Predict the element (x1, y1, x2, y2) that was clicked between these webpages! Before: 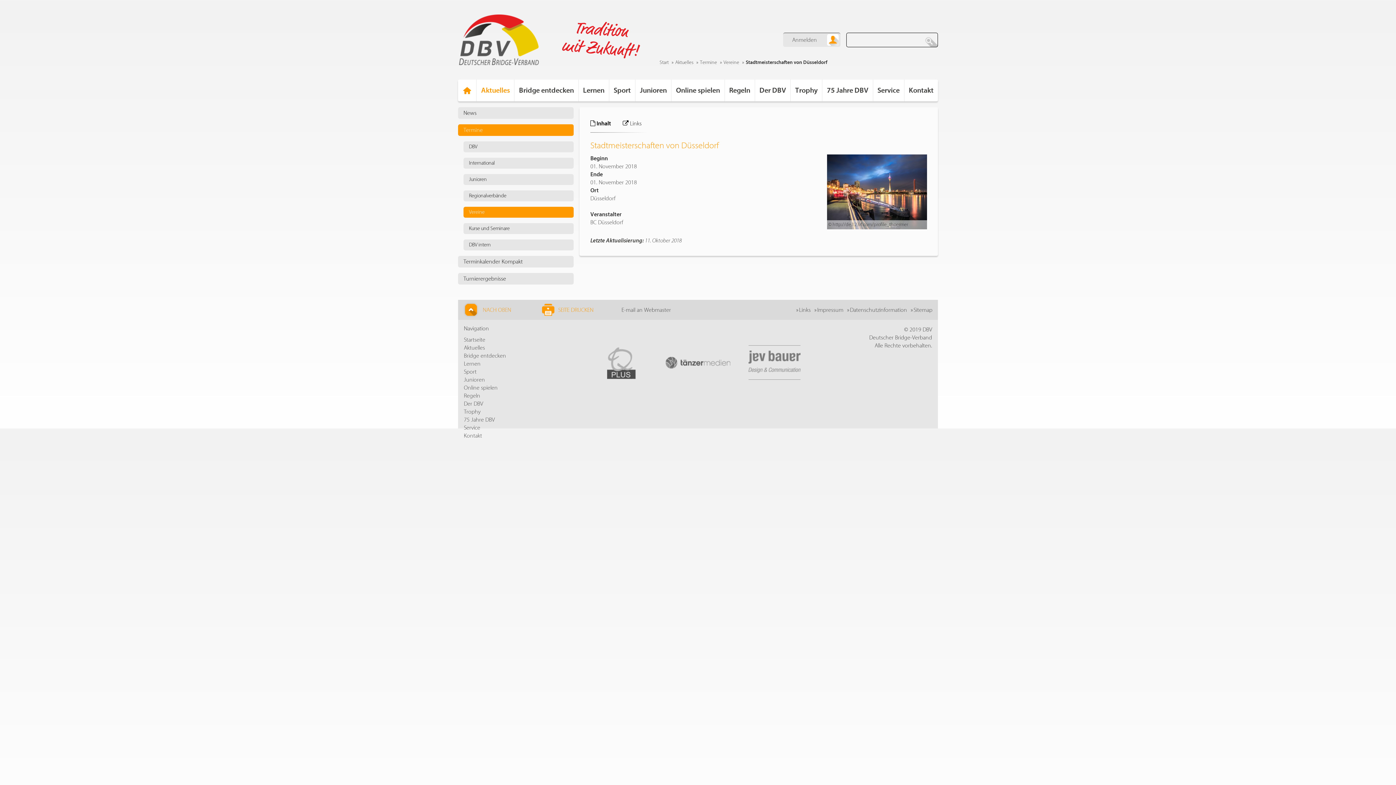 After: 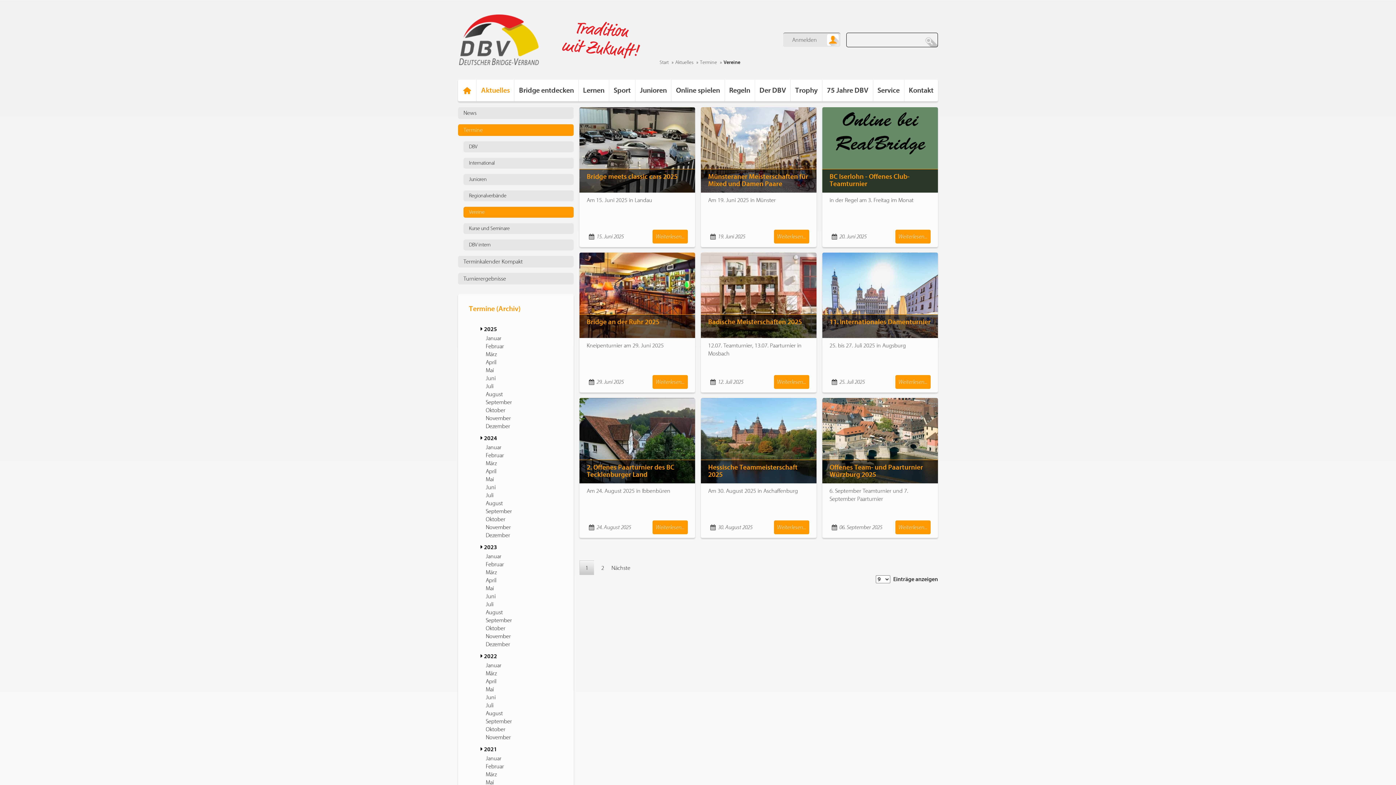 Action: bbox: (463, 206, 573, 217) label: Vereine